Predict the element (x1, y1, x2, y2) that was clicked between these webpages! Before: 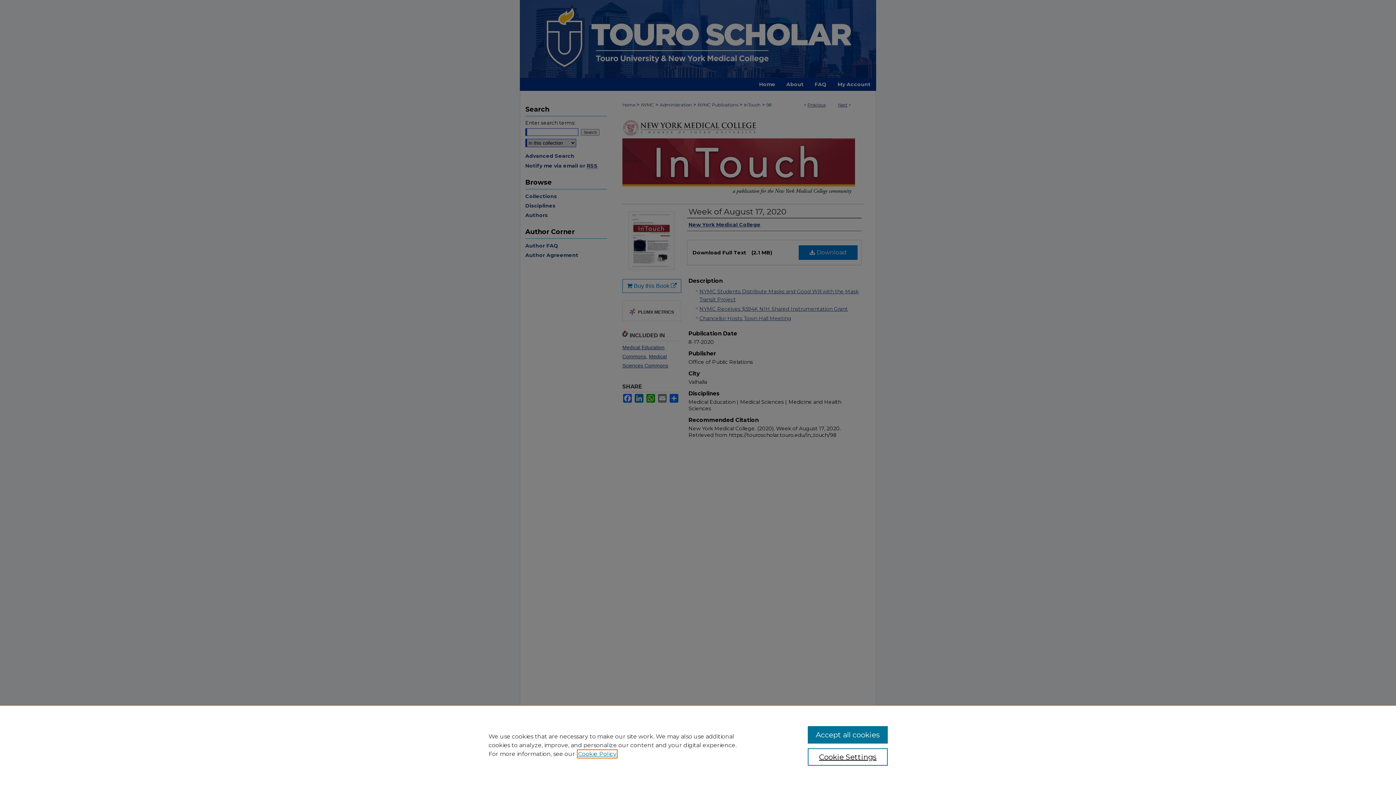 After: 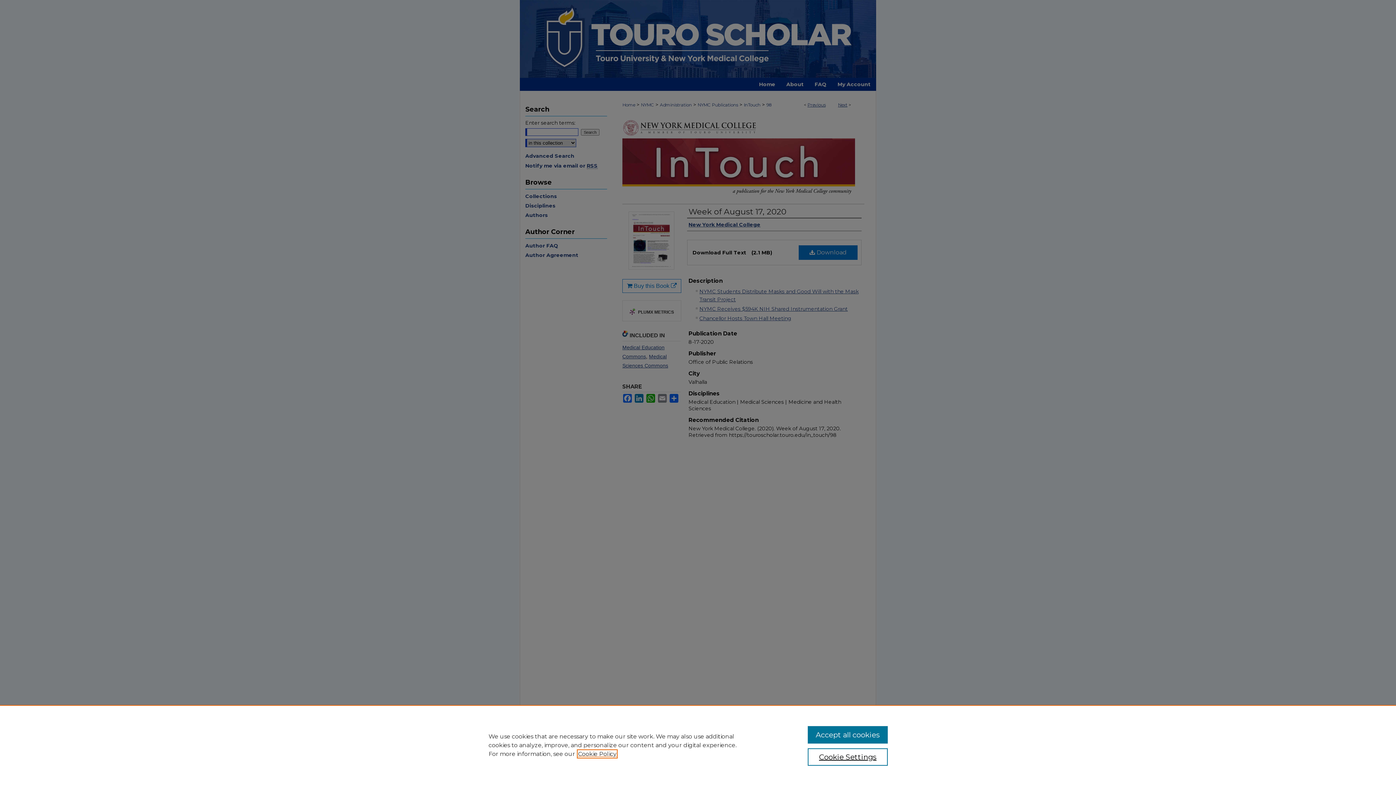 Action: label: , opens in a new tab bbox: (578, 750, 616, 757)